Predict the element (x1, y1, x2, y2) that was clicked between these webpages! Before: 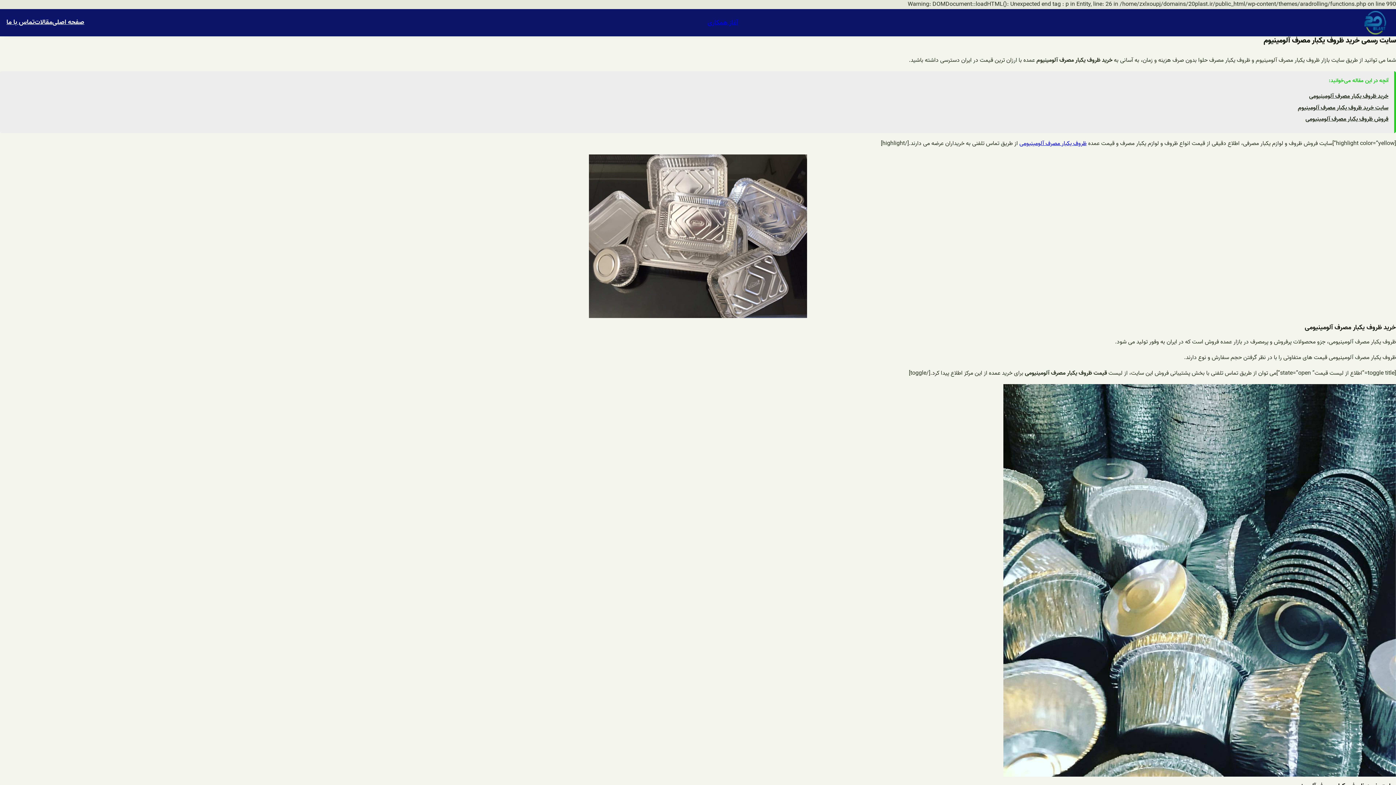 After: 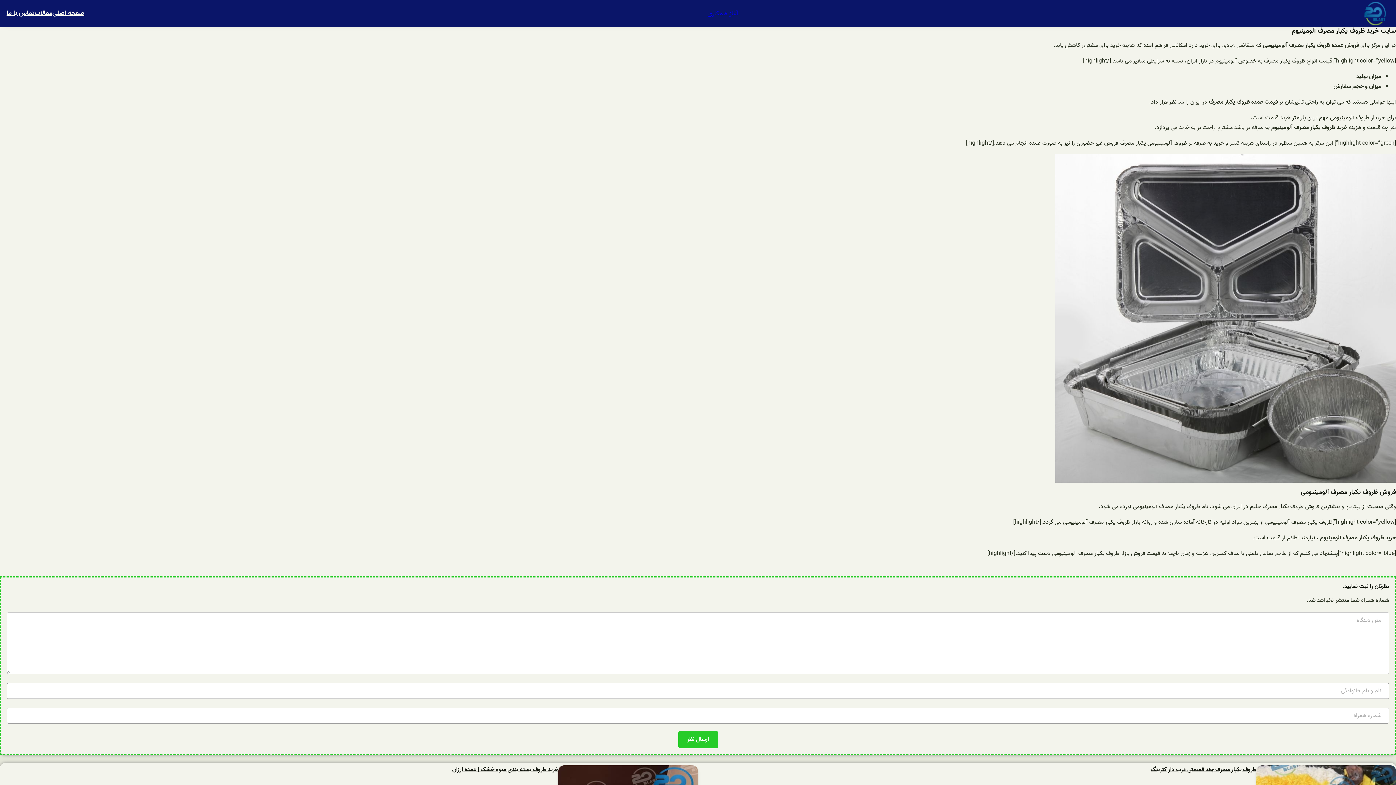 Action: bbox: (1298, 103, 1388, 112) label: سایت خرید ظروف یکبار مصرف آلومینیوم